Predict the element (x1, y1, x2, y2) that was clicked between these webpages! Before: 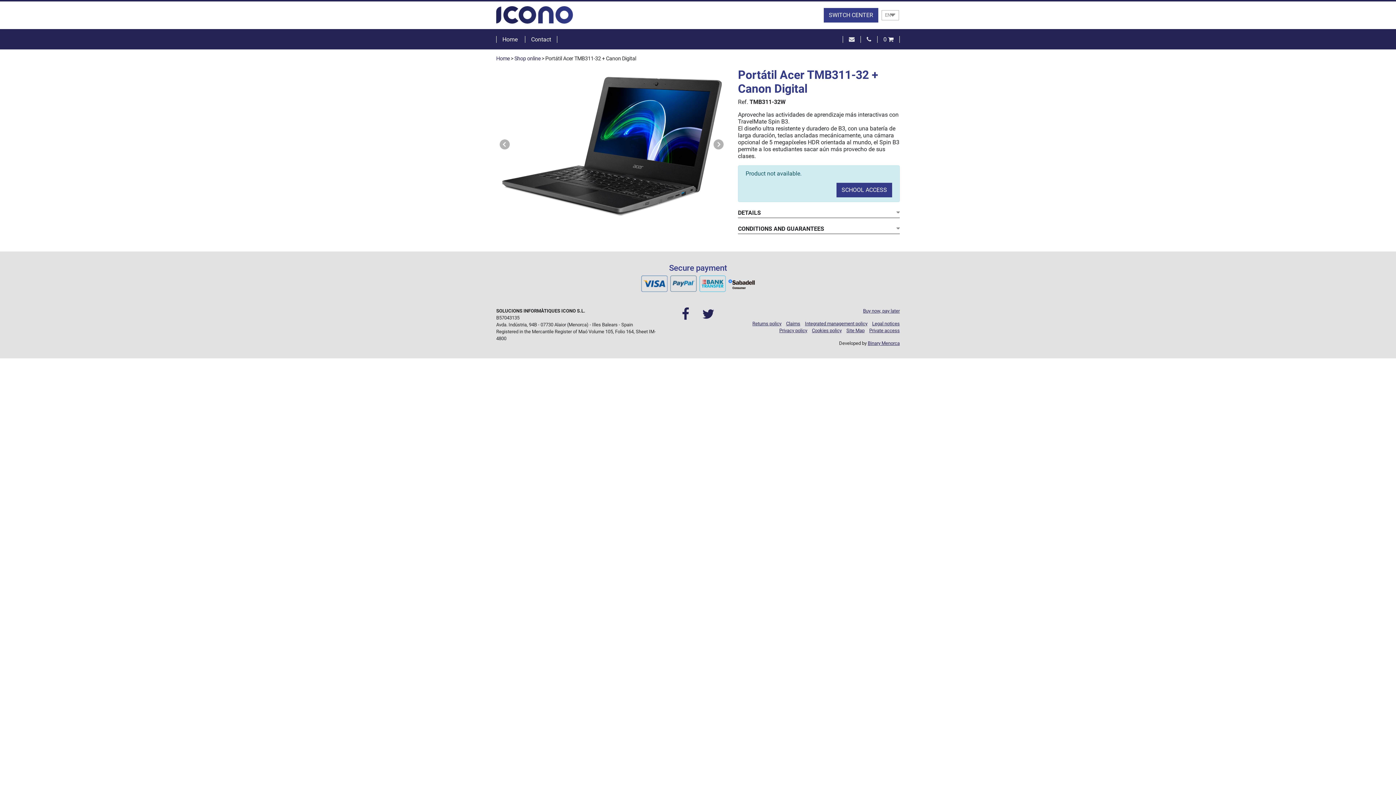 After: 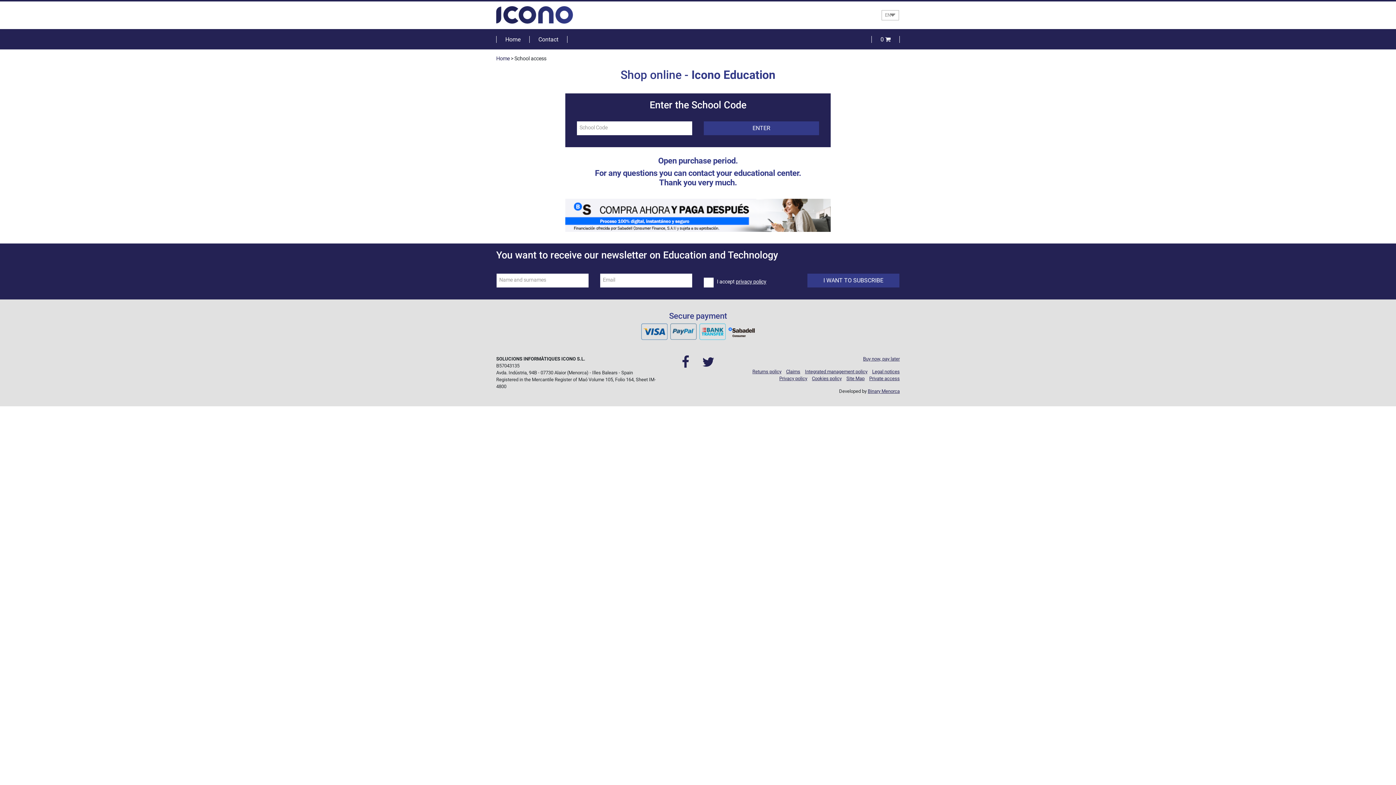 Action: bbox: (883, 35, 893, 42) label: 0 